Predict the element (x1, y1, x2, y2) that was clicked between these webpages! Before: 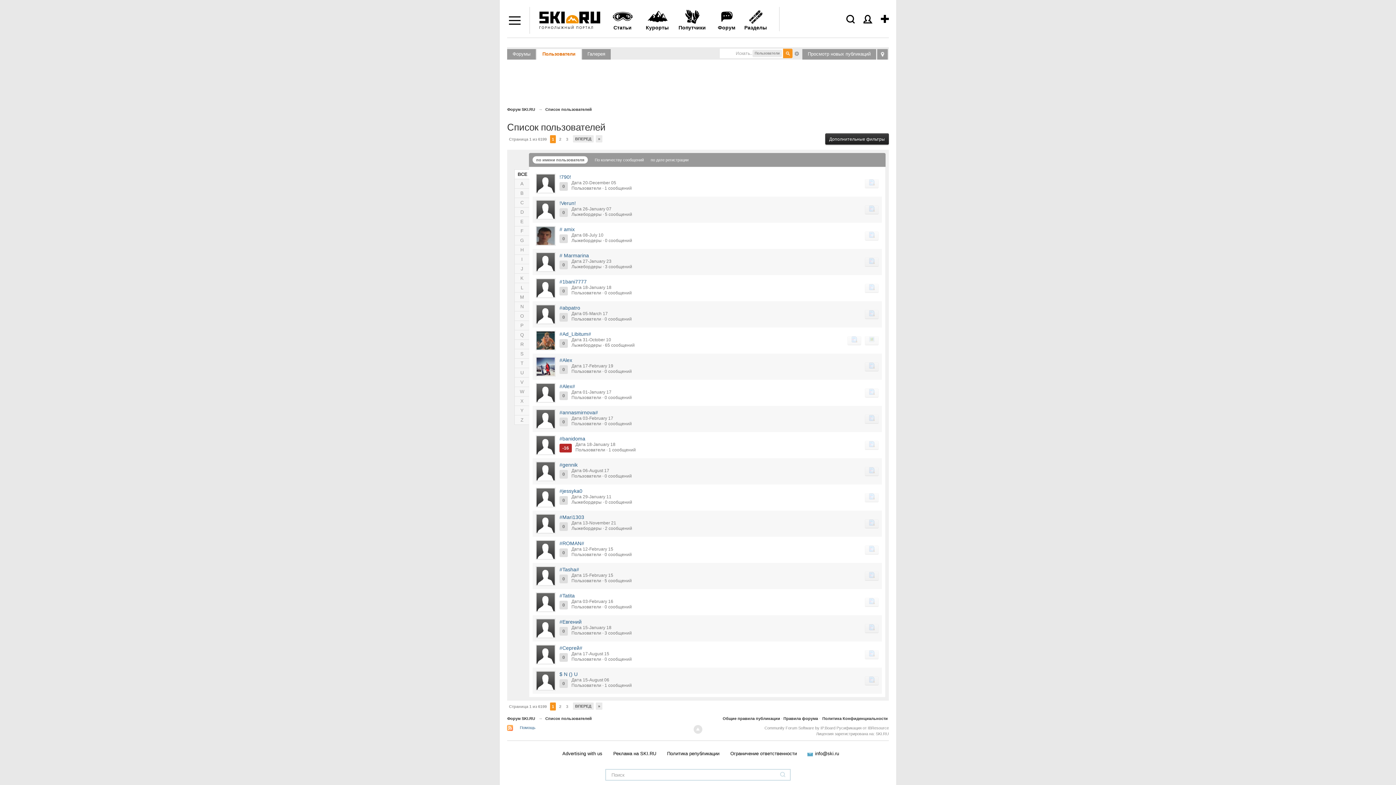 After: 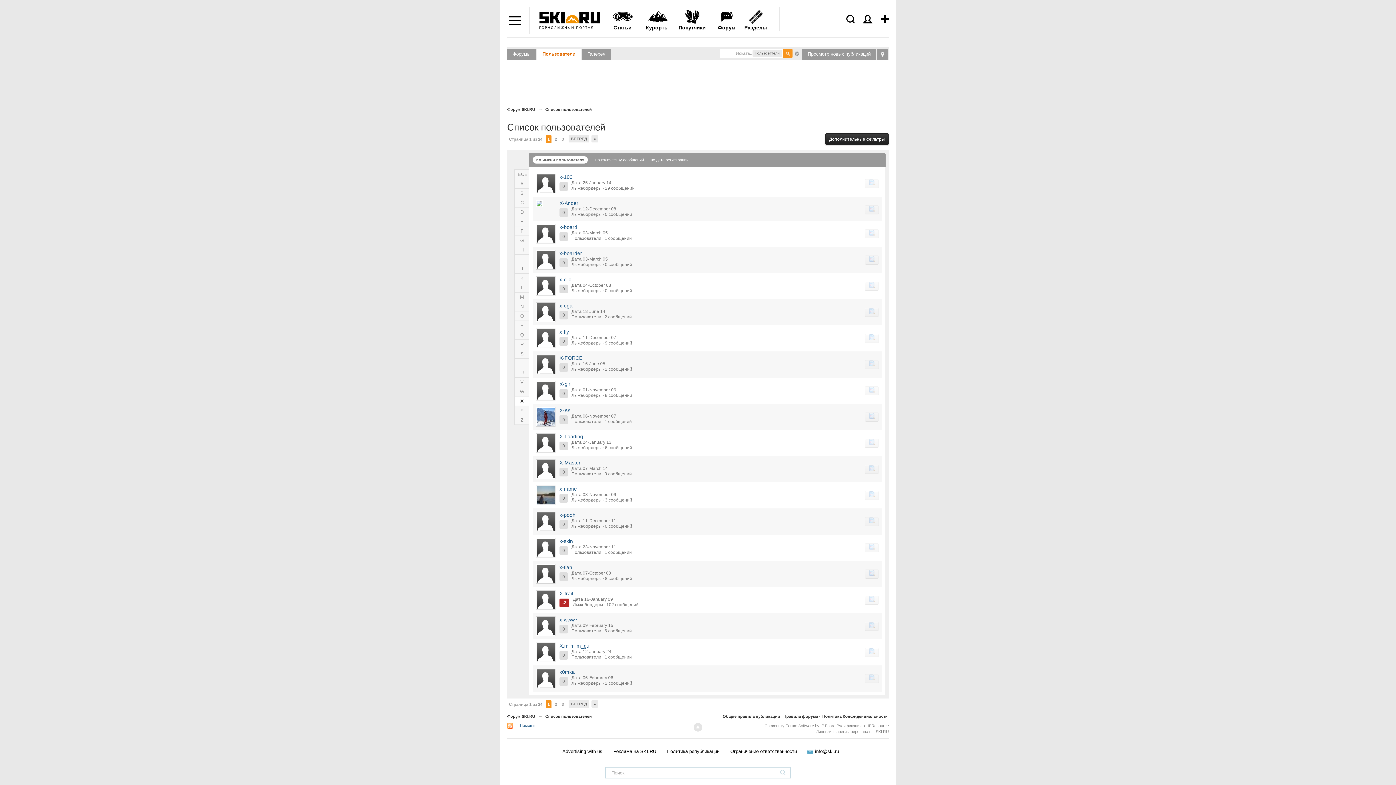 Action: label: X bbox: (514, 396, 529, 405)